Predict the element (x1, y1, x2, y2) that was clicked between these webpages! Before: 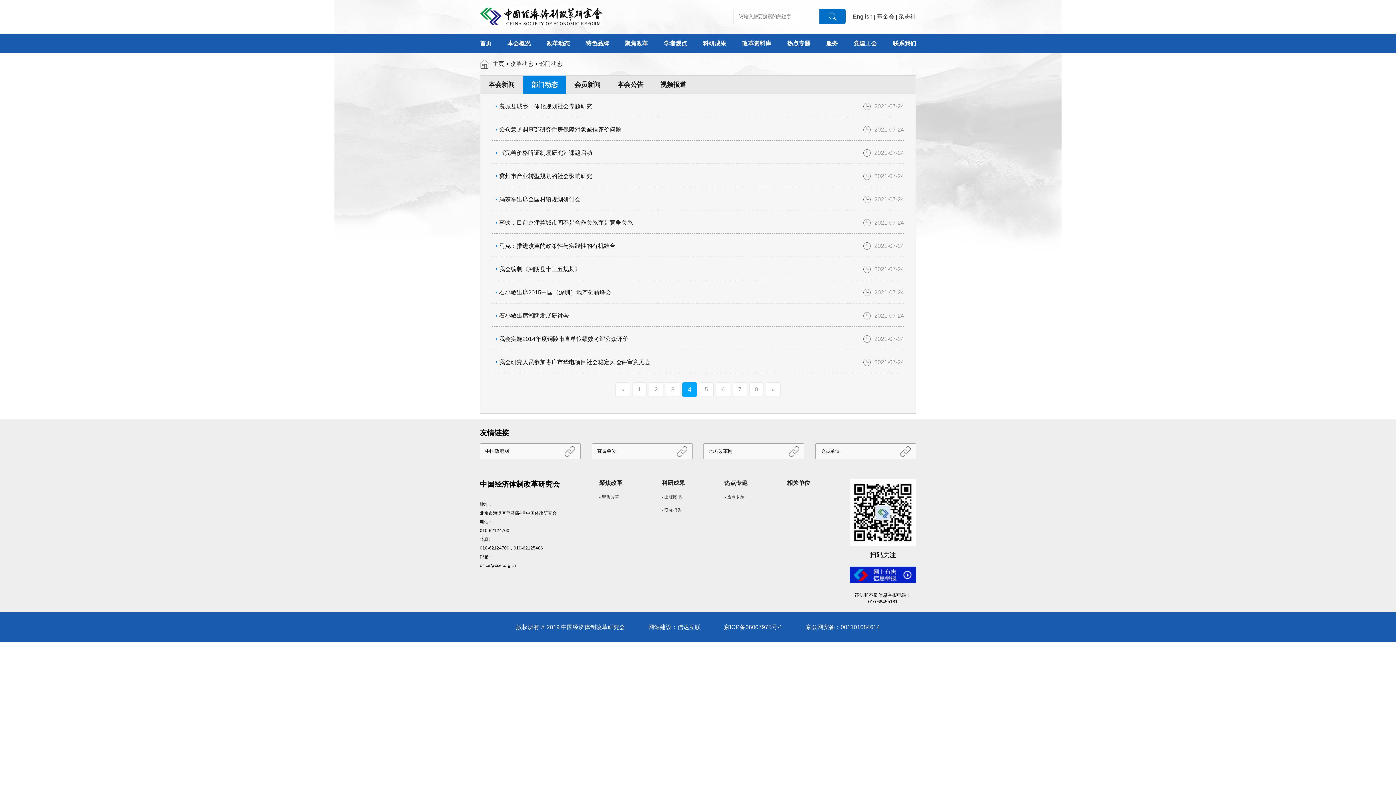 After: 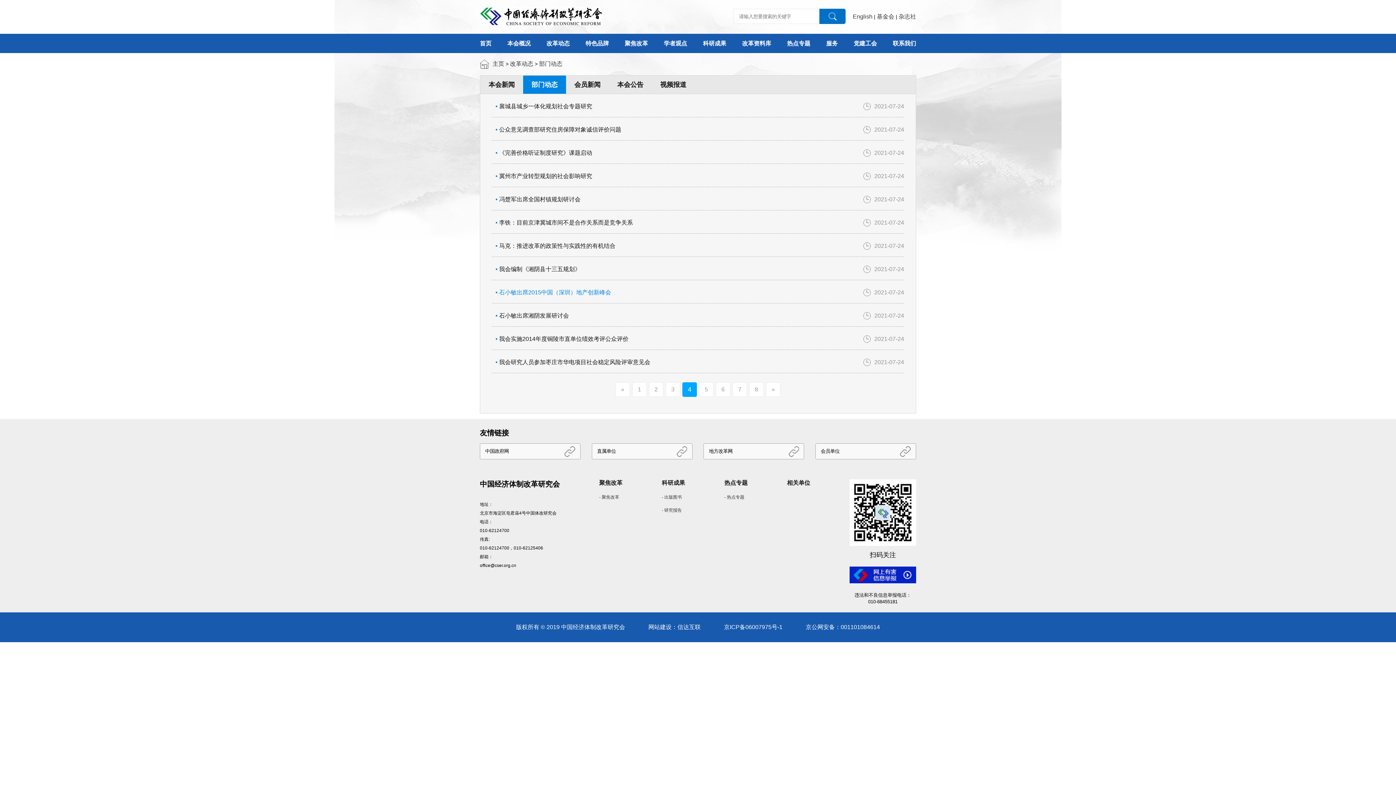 Action: label: • 石小敏出席2015中国（深圳）地产创新峰会
2021-07-24 bbox: (492, 282, 904, 303)